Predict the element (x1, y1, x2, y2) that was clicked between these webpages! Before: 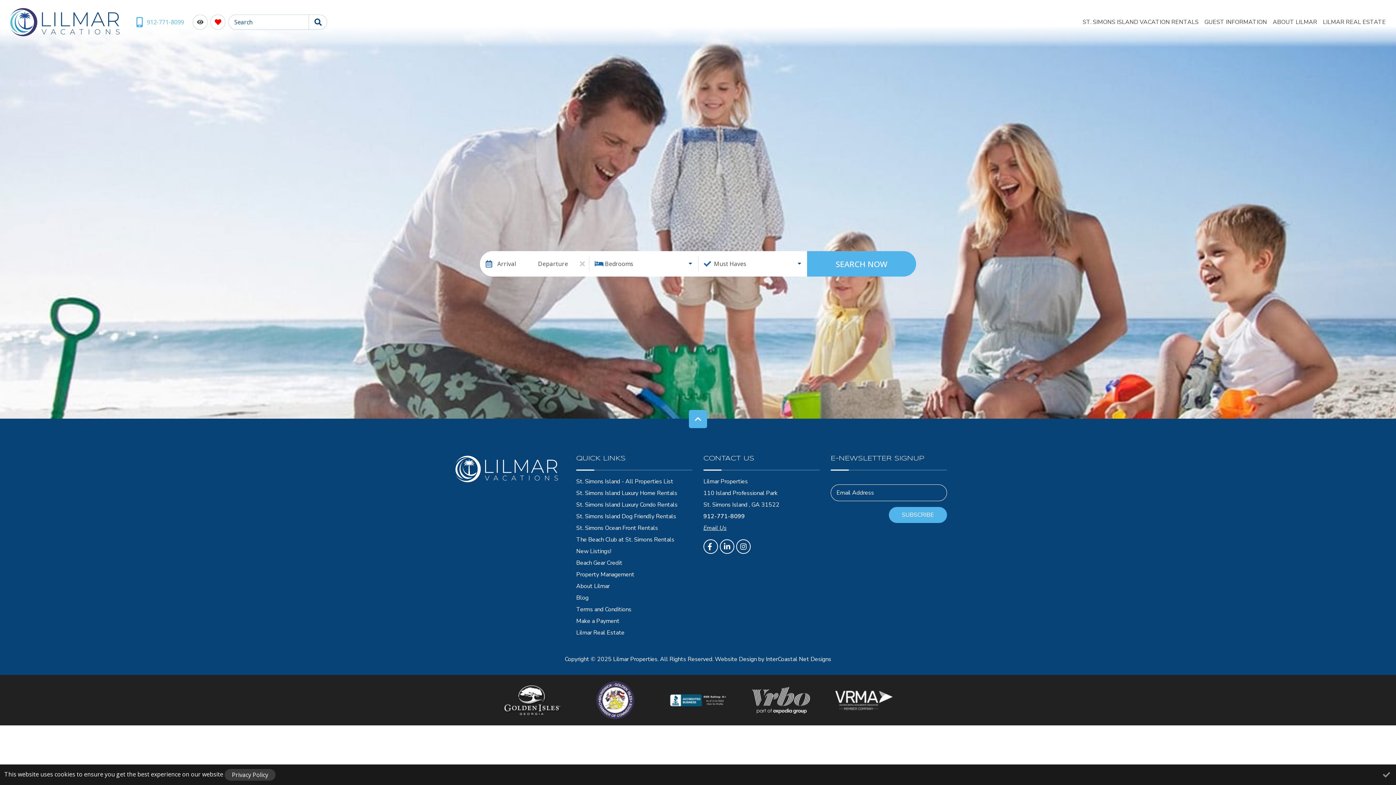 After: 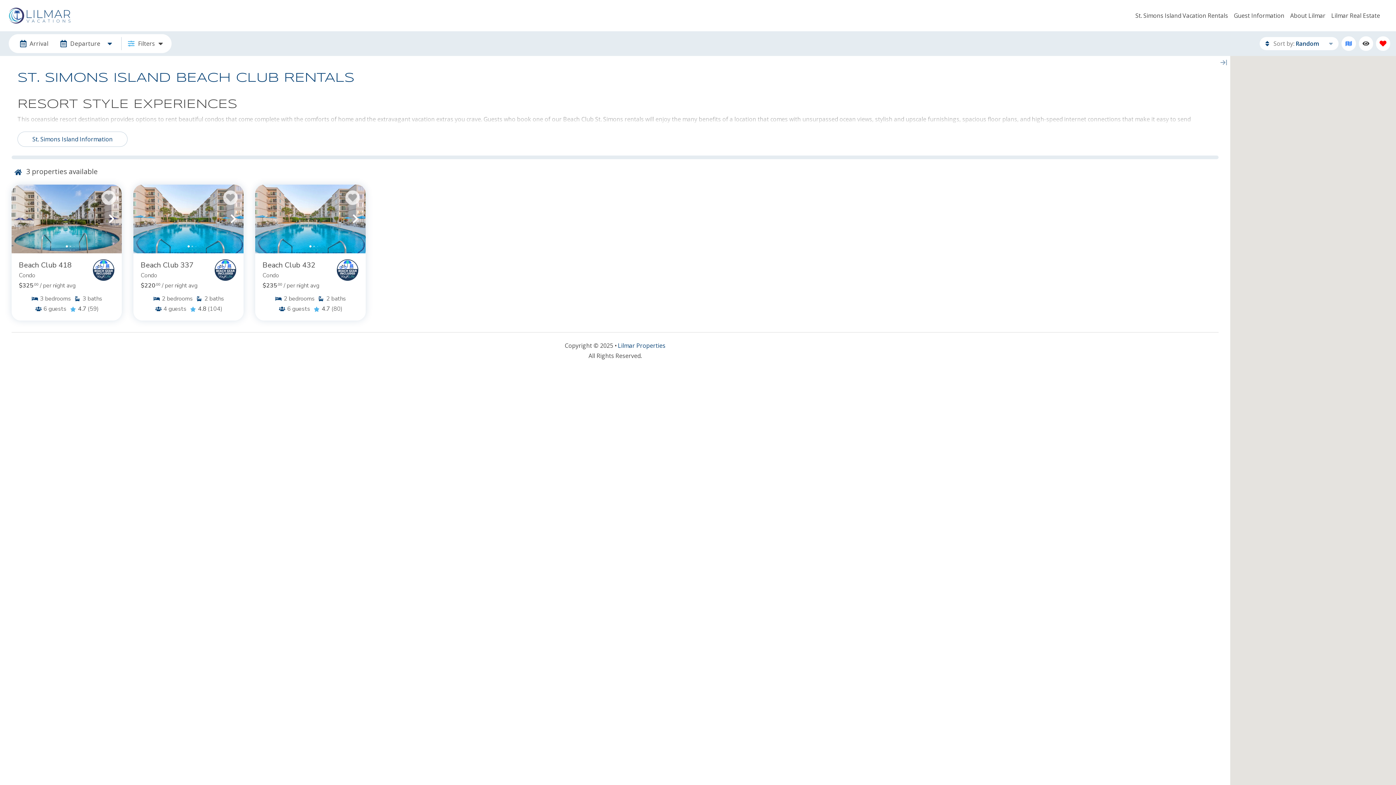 Action: bbox: (576, 534, 674, 545) label: The Beach Club at St. Simons Rentals